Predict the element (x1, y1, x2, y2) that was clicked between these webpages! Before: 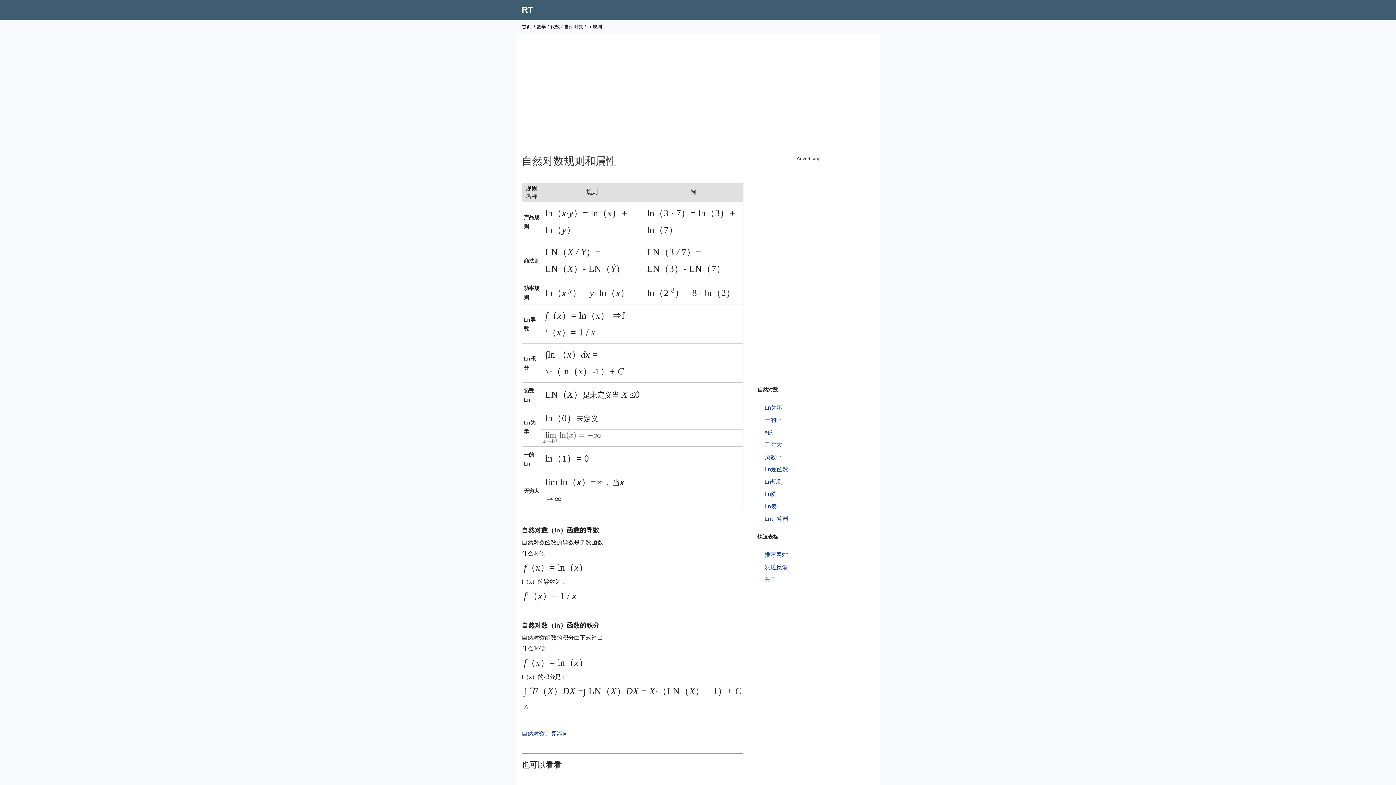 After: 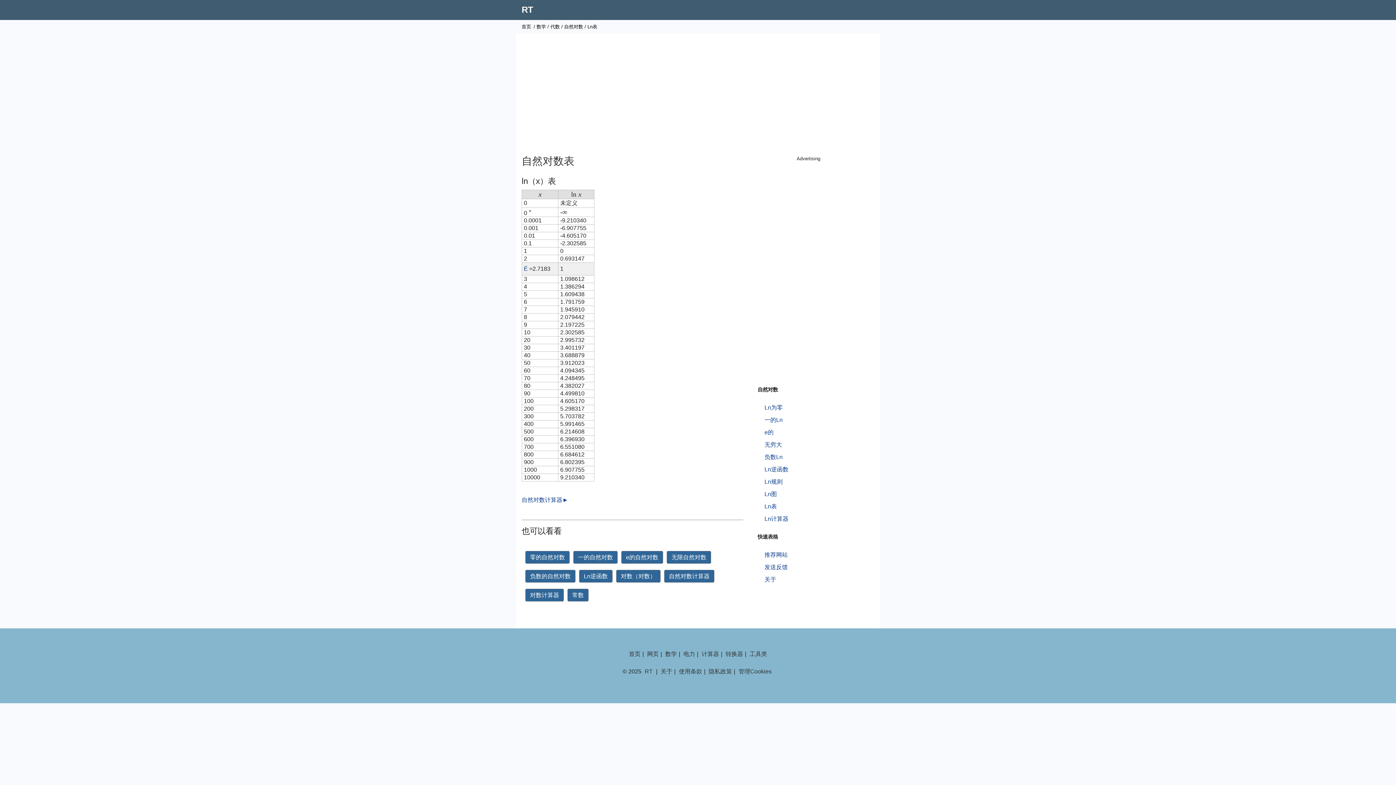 Action: bbox: (764, 503, 777, 509) label: Ln表